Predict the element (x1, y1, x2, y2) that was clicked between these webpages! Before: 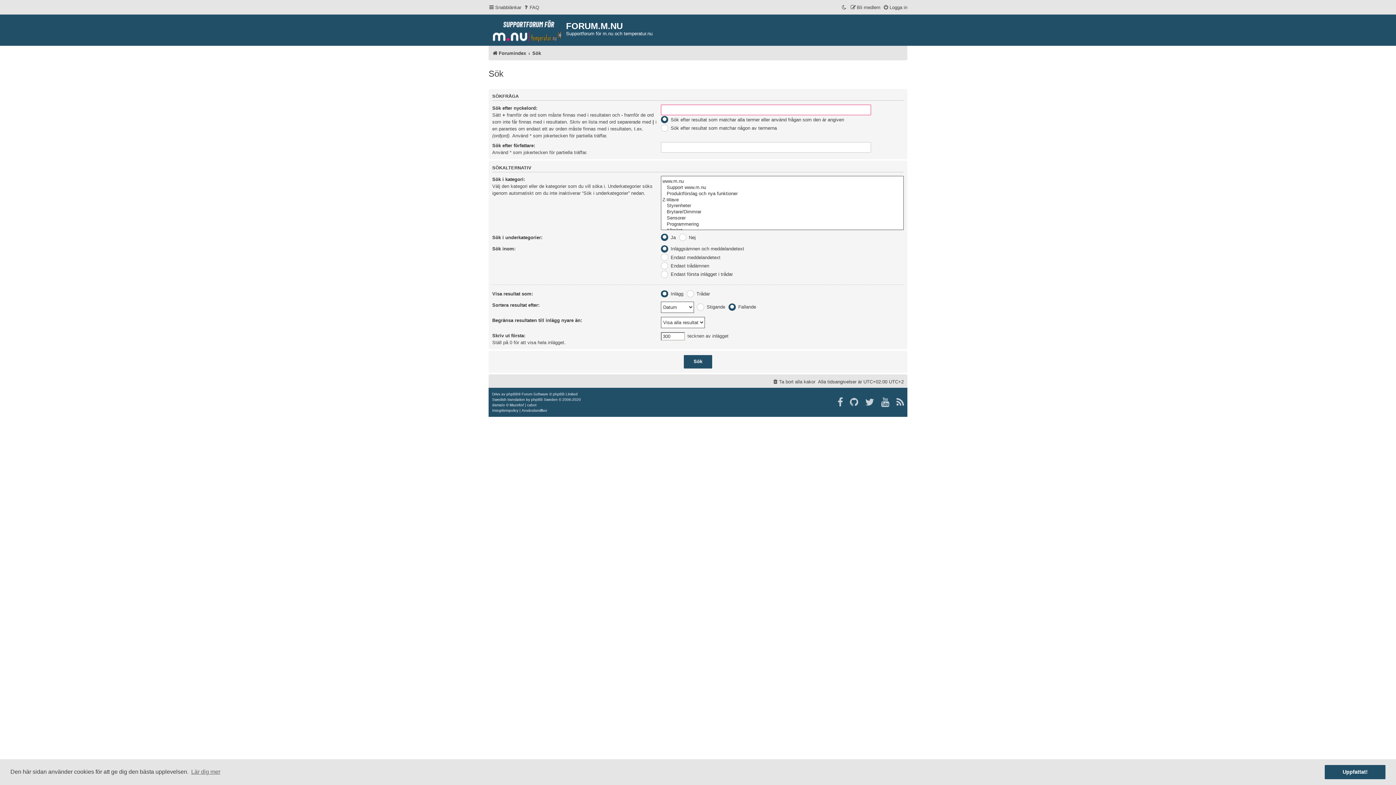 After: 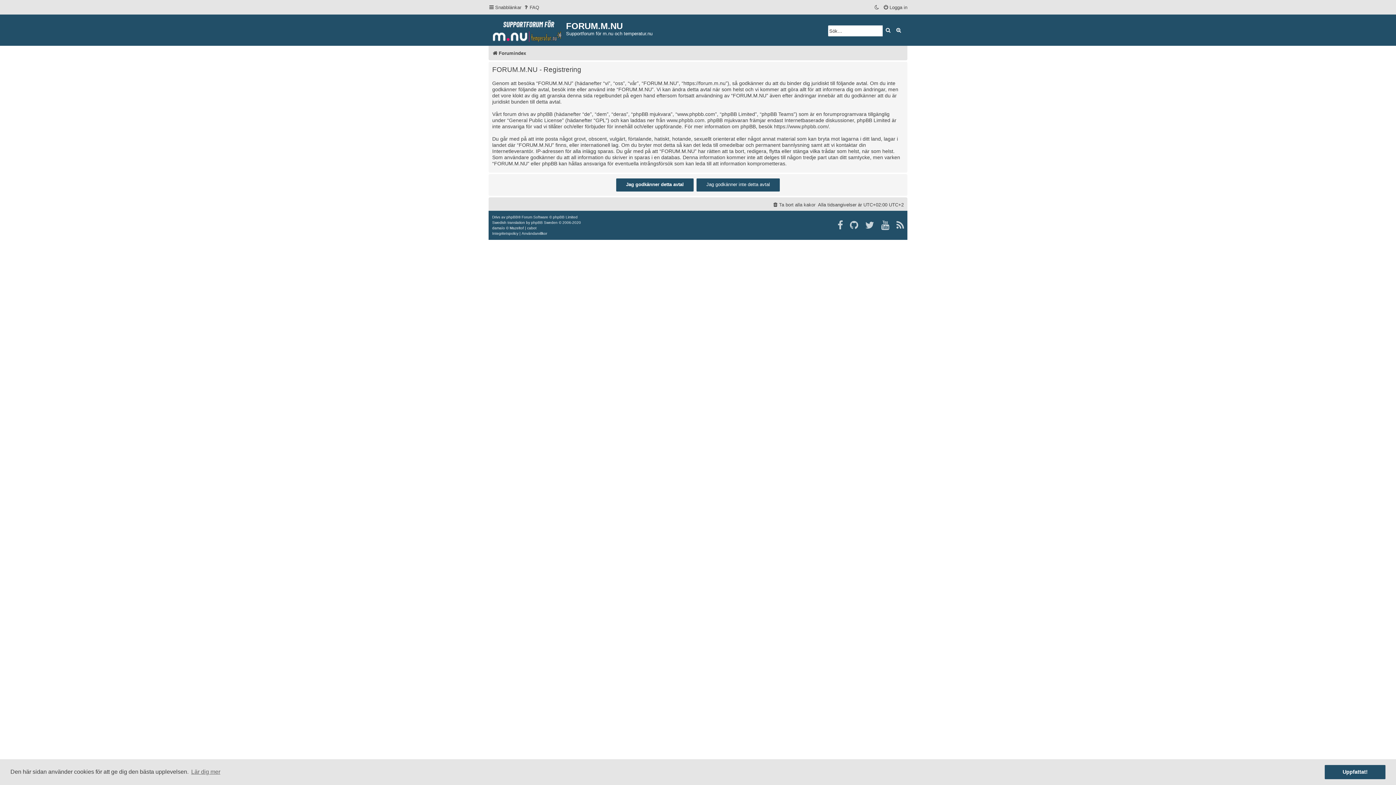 Action: label: Bli medlem bbox: (850, 2, 880, 12)